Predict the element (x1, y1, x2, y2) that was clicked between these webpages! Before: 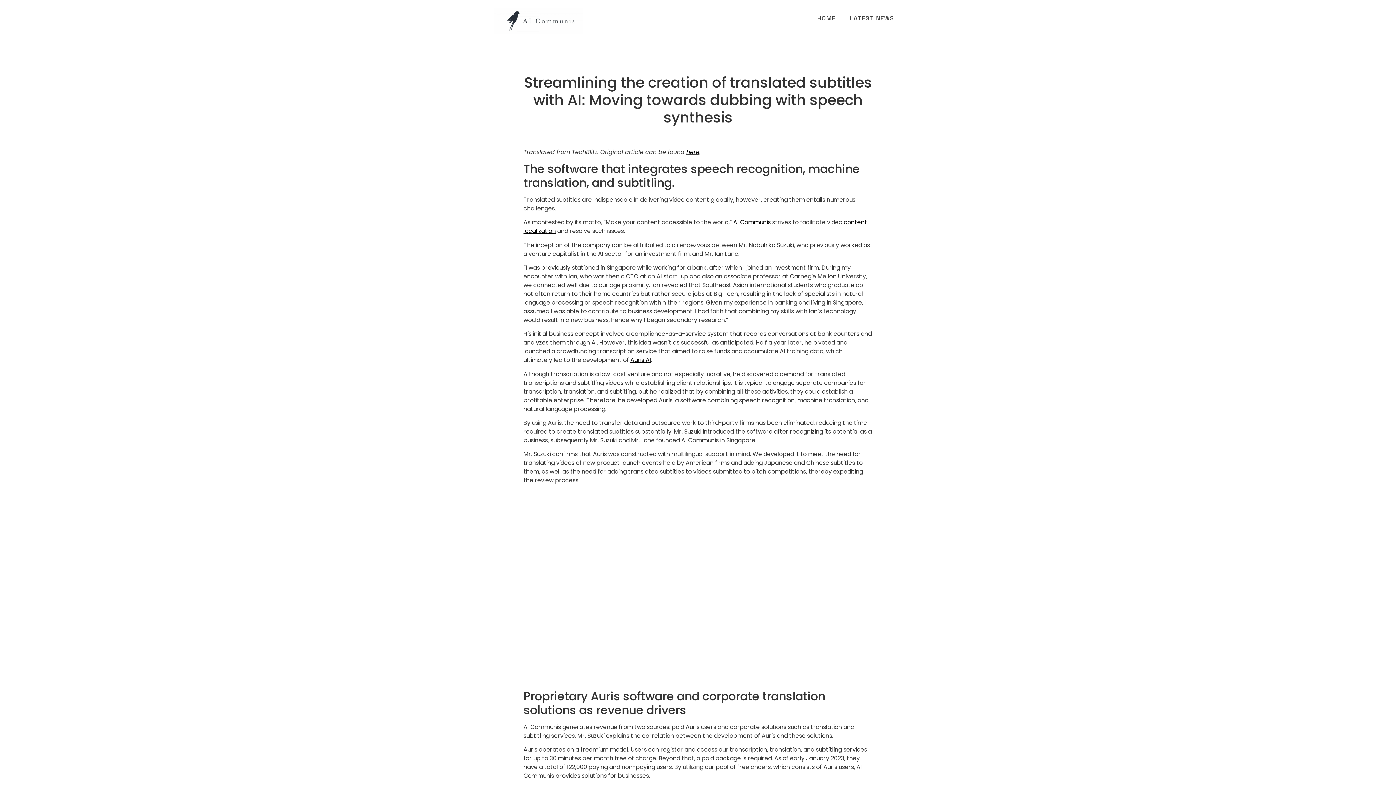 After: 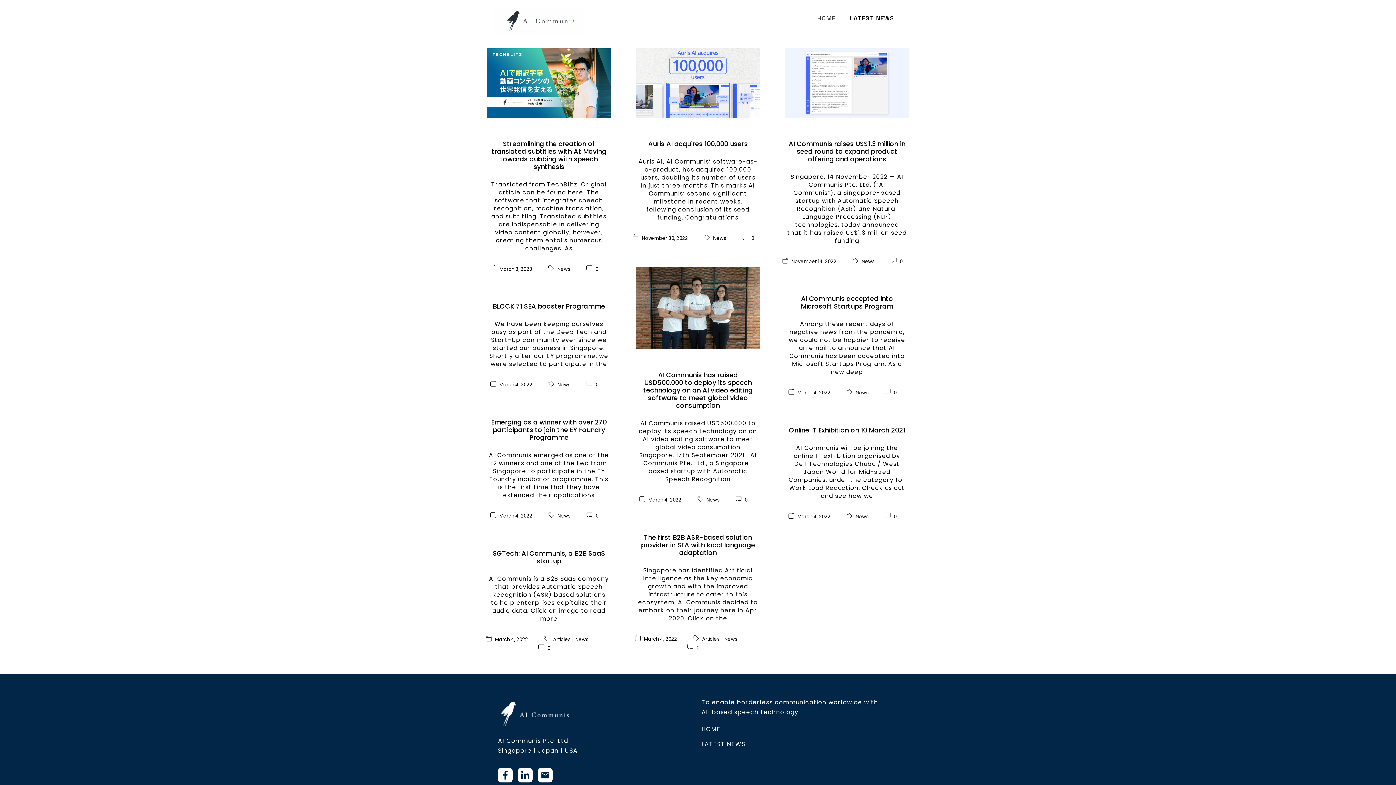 Action: label: LATEST NEWS bbox: (842, 3, 901, 32)